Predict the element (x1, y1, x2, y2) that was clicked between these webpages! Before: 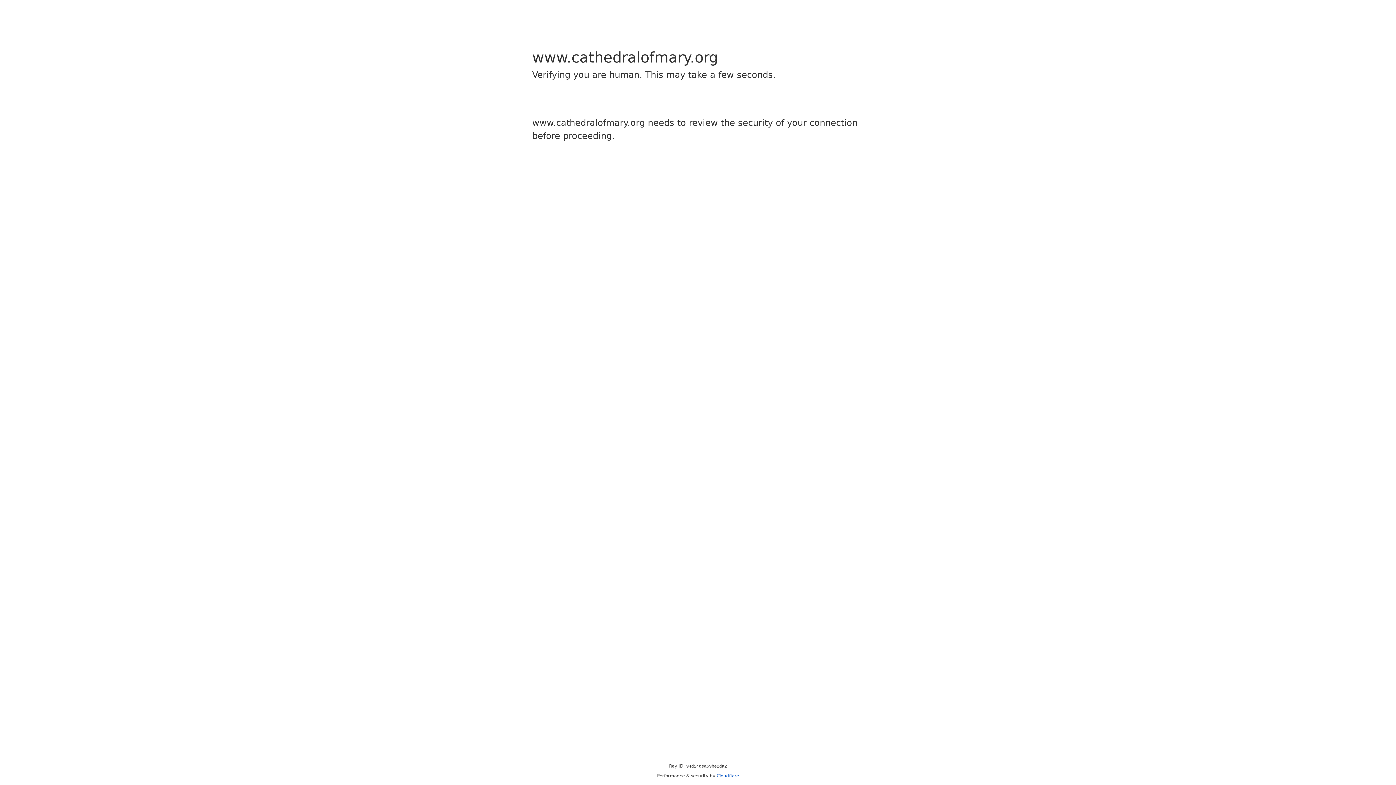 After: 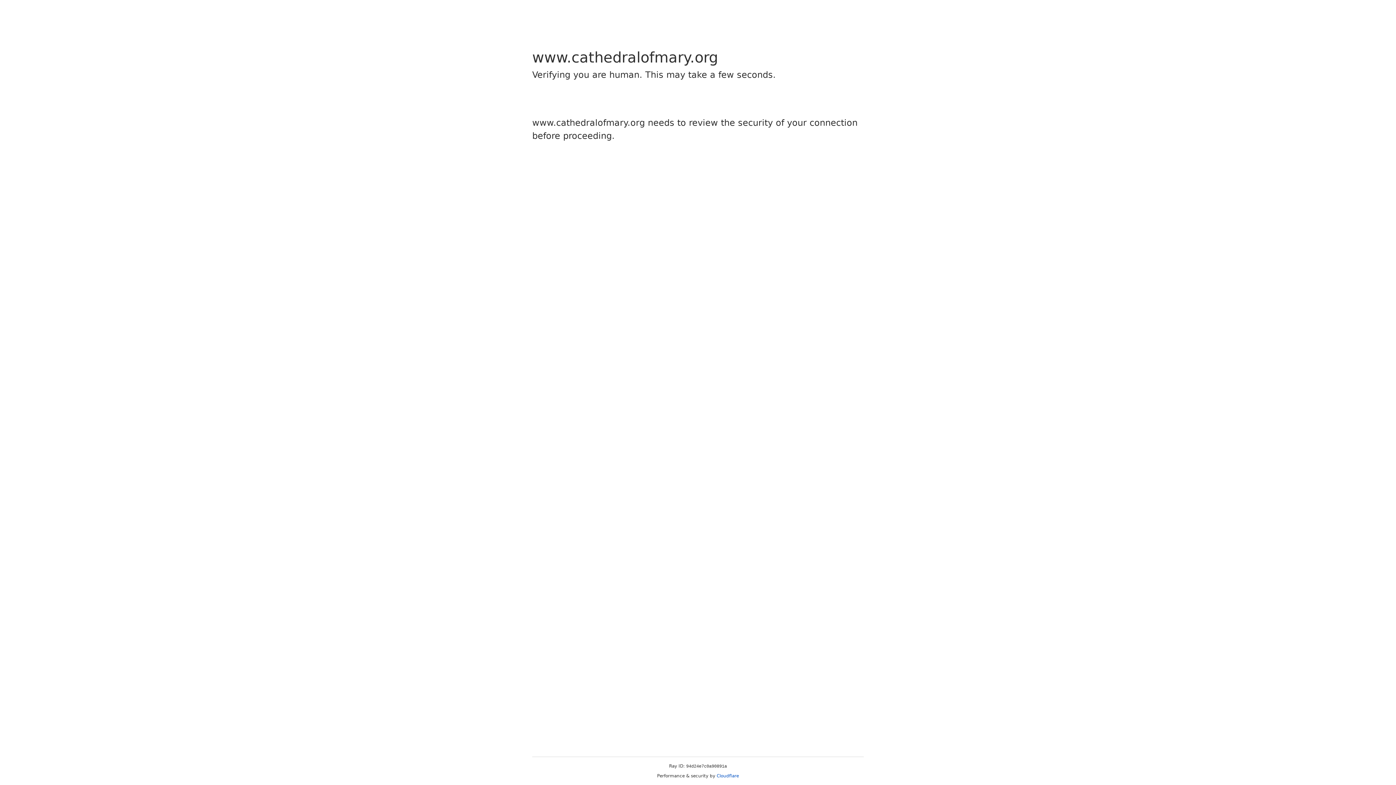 Action: label: Cloudflare bbox: (716, 773, 739, 778)